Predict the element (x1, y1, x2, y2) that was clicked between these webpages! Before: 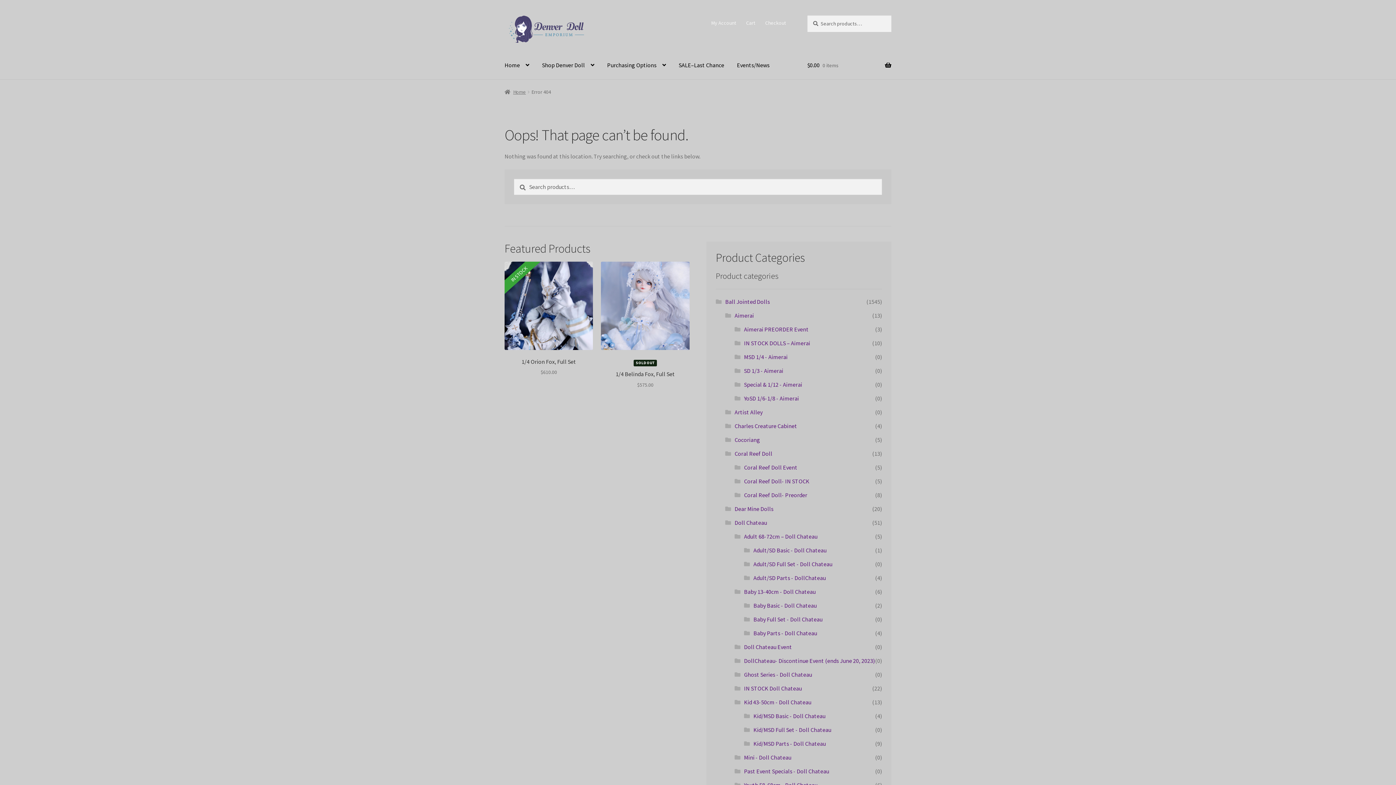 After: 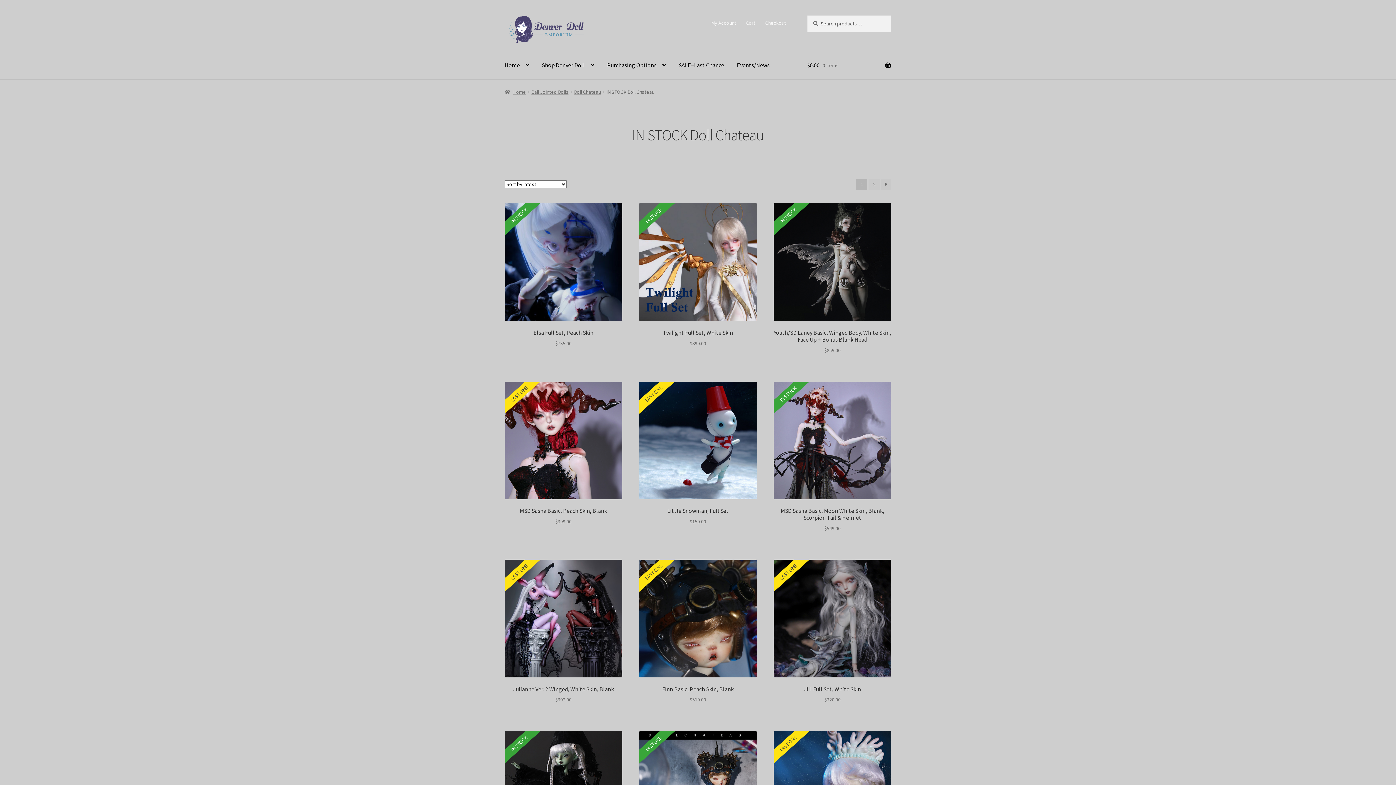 Action: label: IN STOCK Doll Chateau bbox: (744, 685, 802, 692)